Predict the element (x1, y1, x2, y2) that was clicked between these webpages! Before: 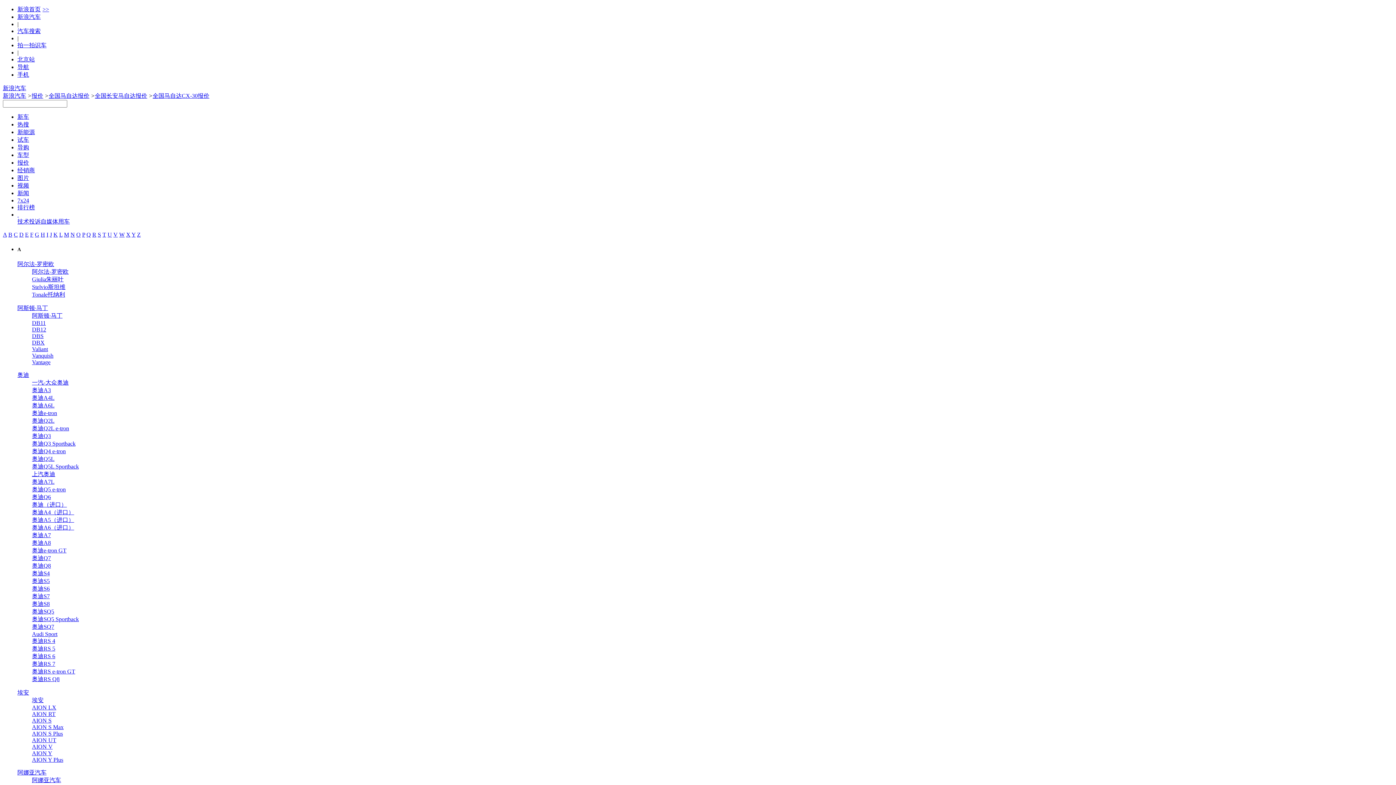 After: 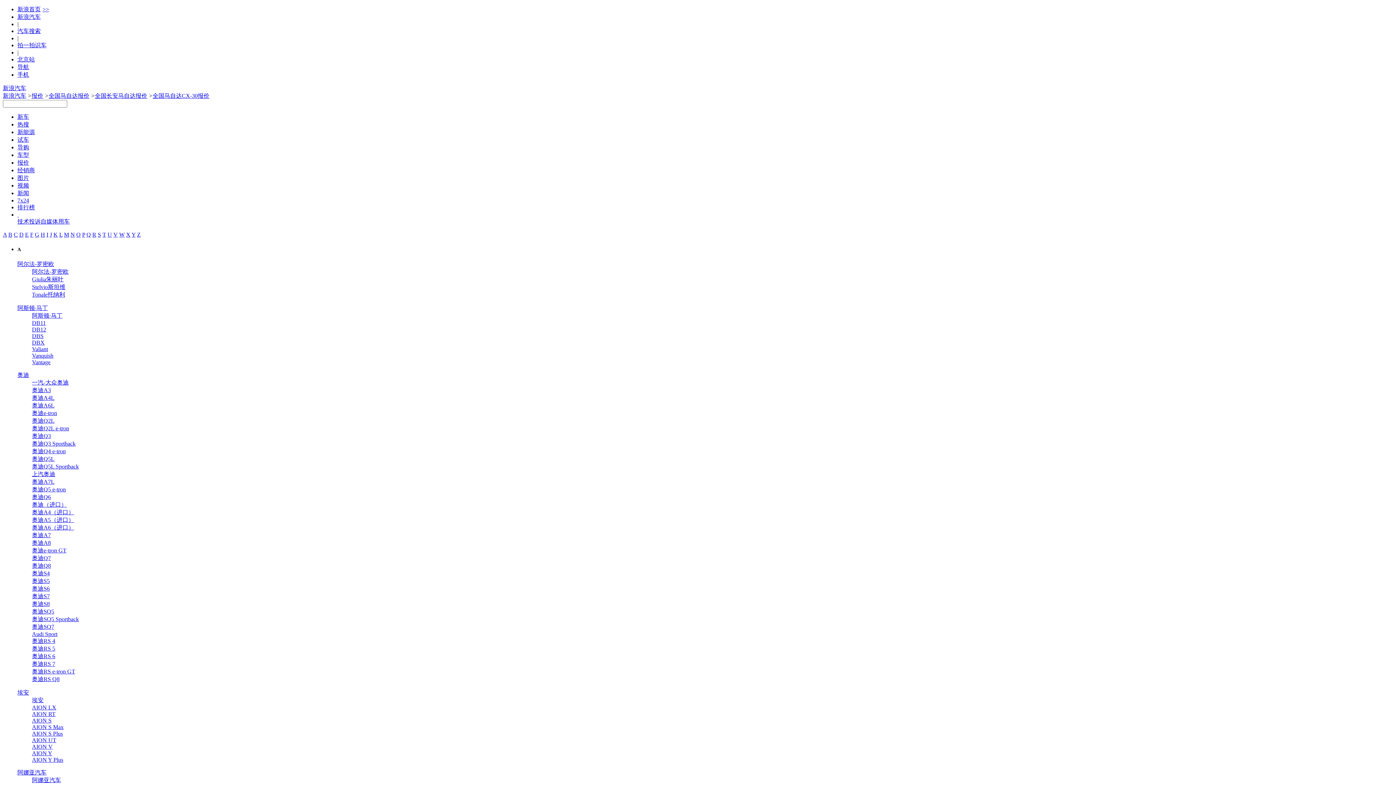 Action: label: 导航 bbox: (17, 64, 29, 70)